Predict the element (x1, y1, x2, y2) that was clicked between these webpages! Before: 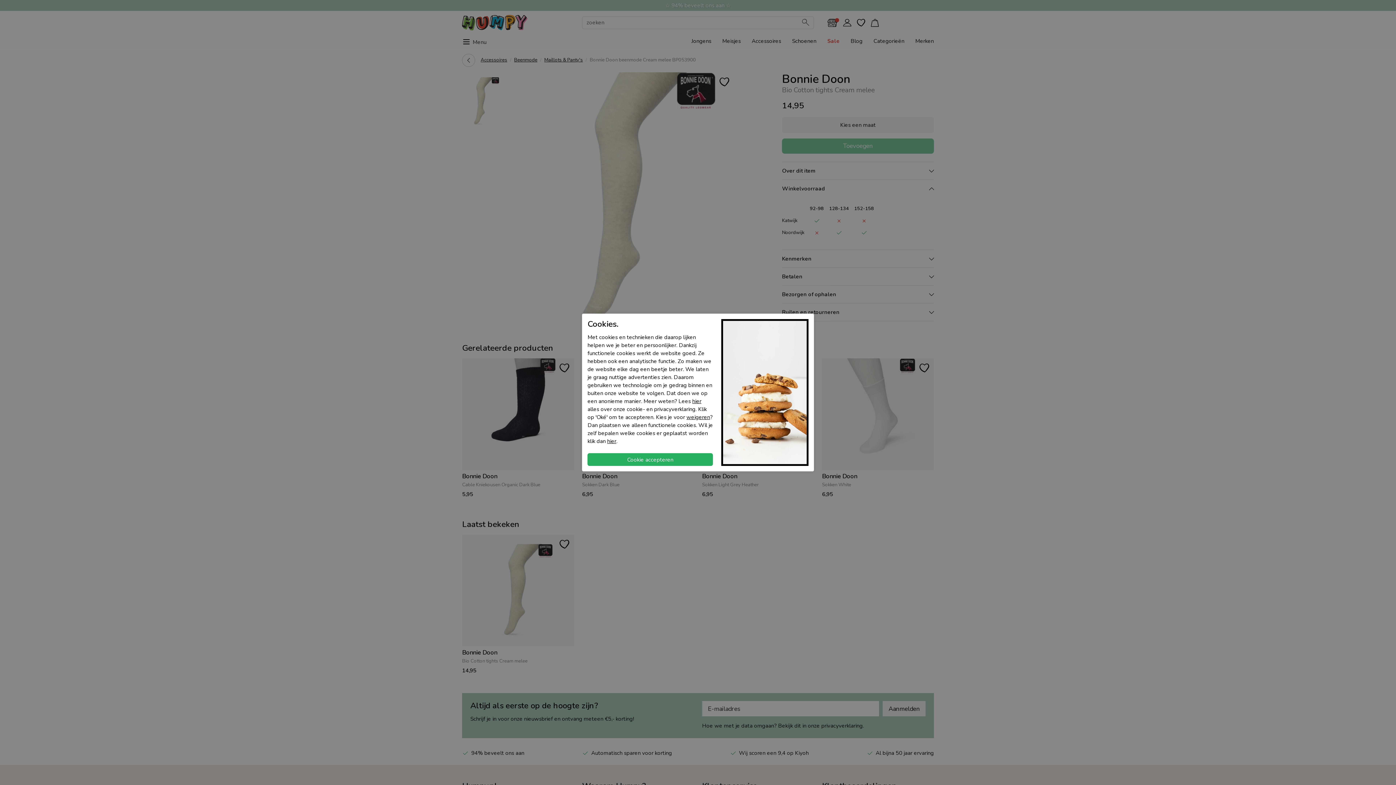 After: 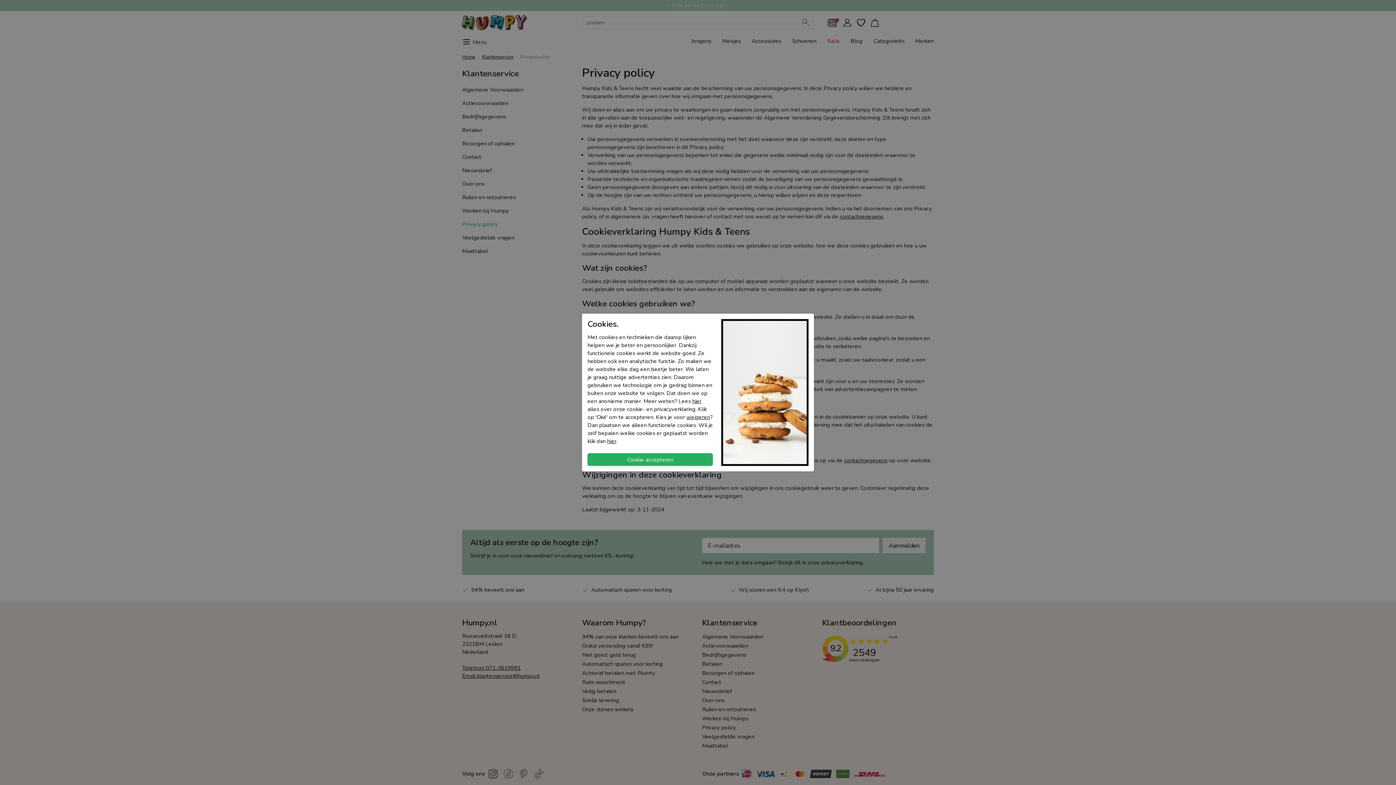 Action: bbox: (692, 397, 701, 404) label: hier